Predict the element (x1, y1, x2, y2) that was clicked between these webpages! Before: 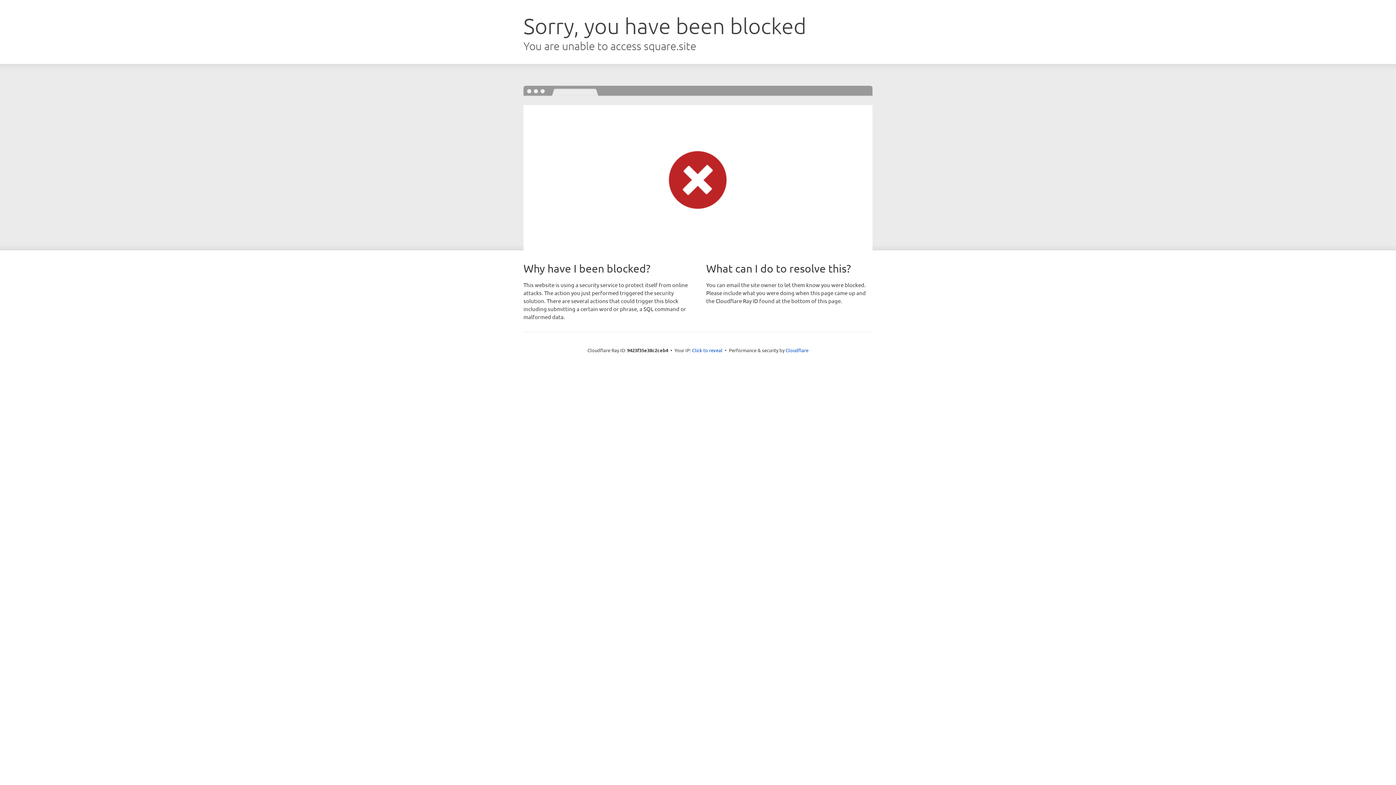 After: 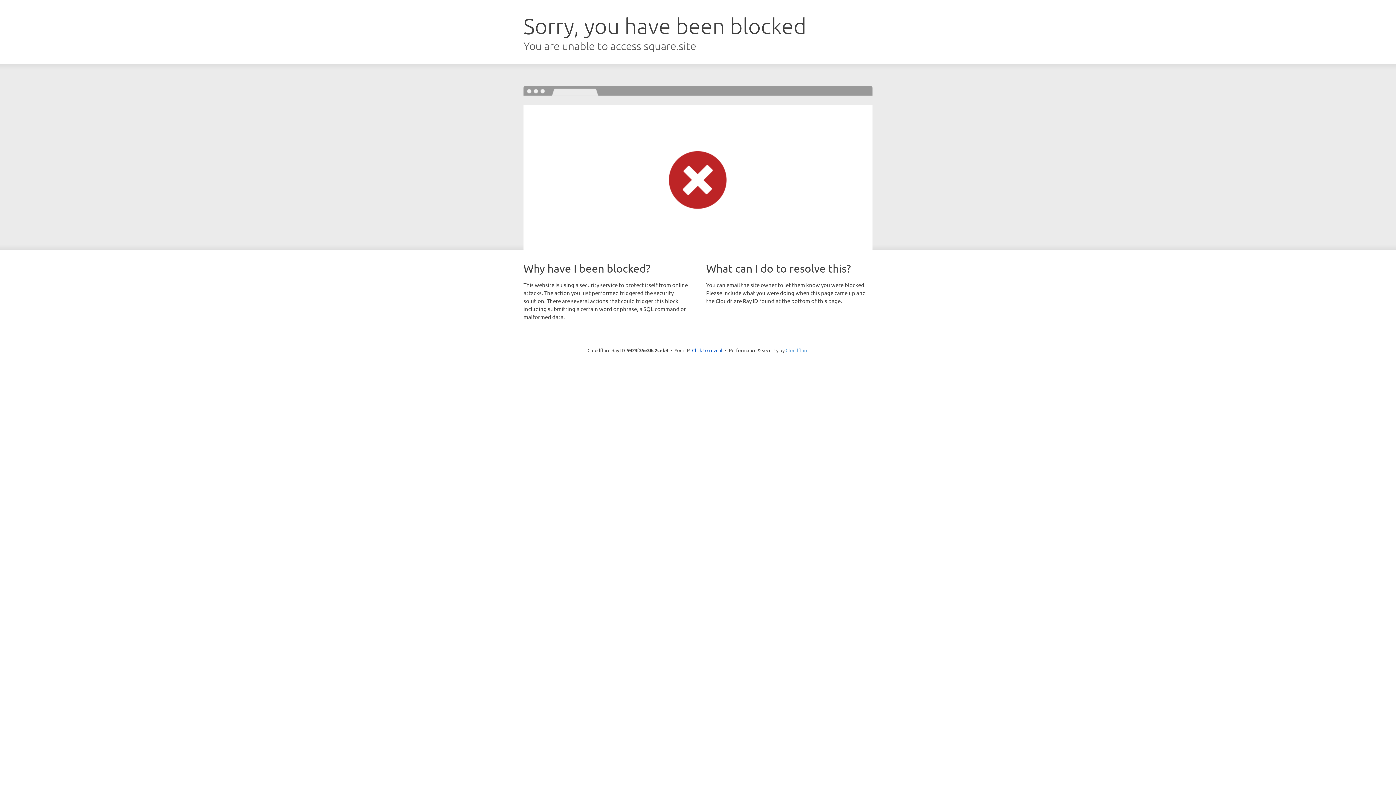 Action: bbox: (785, 347, 808, 353) label: Cloudflare